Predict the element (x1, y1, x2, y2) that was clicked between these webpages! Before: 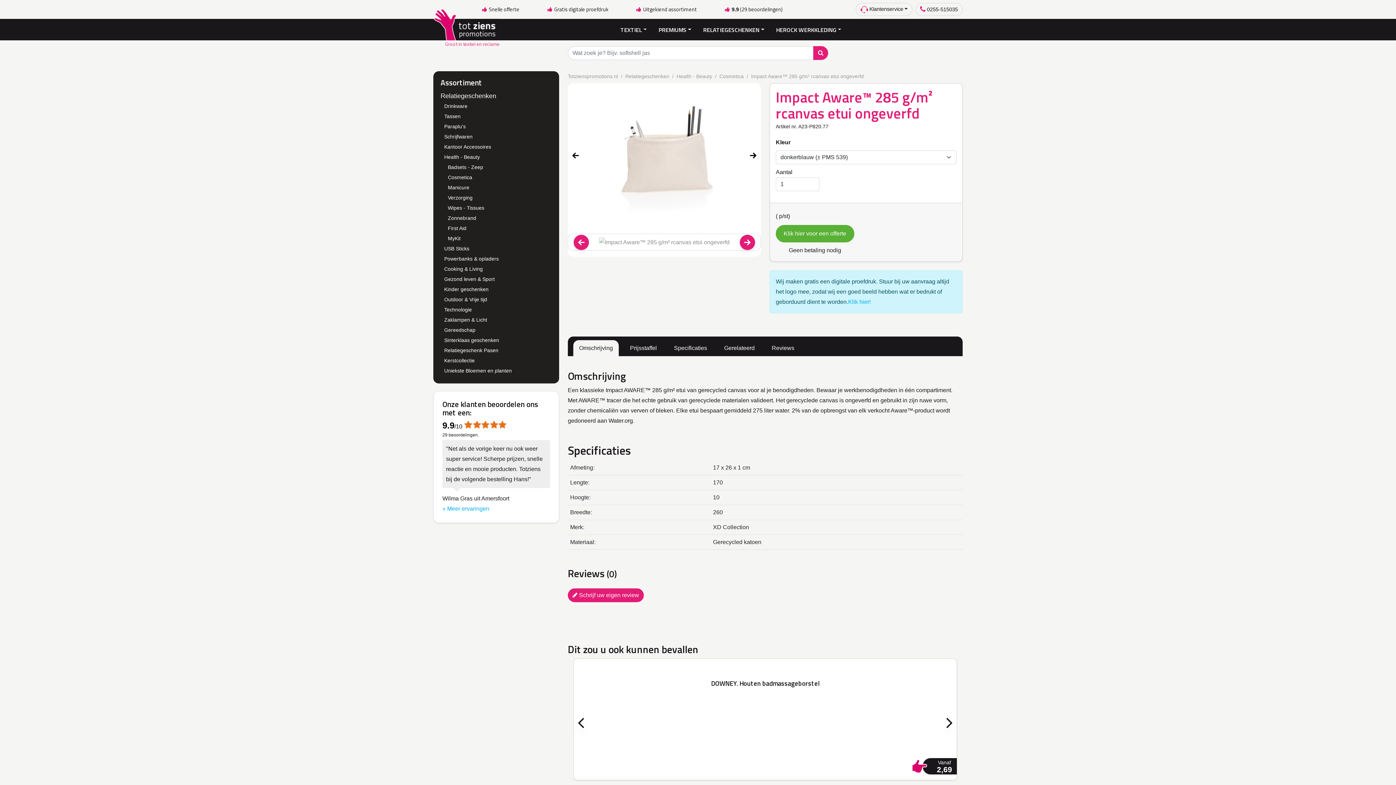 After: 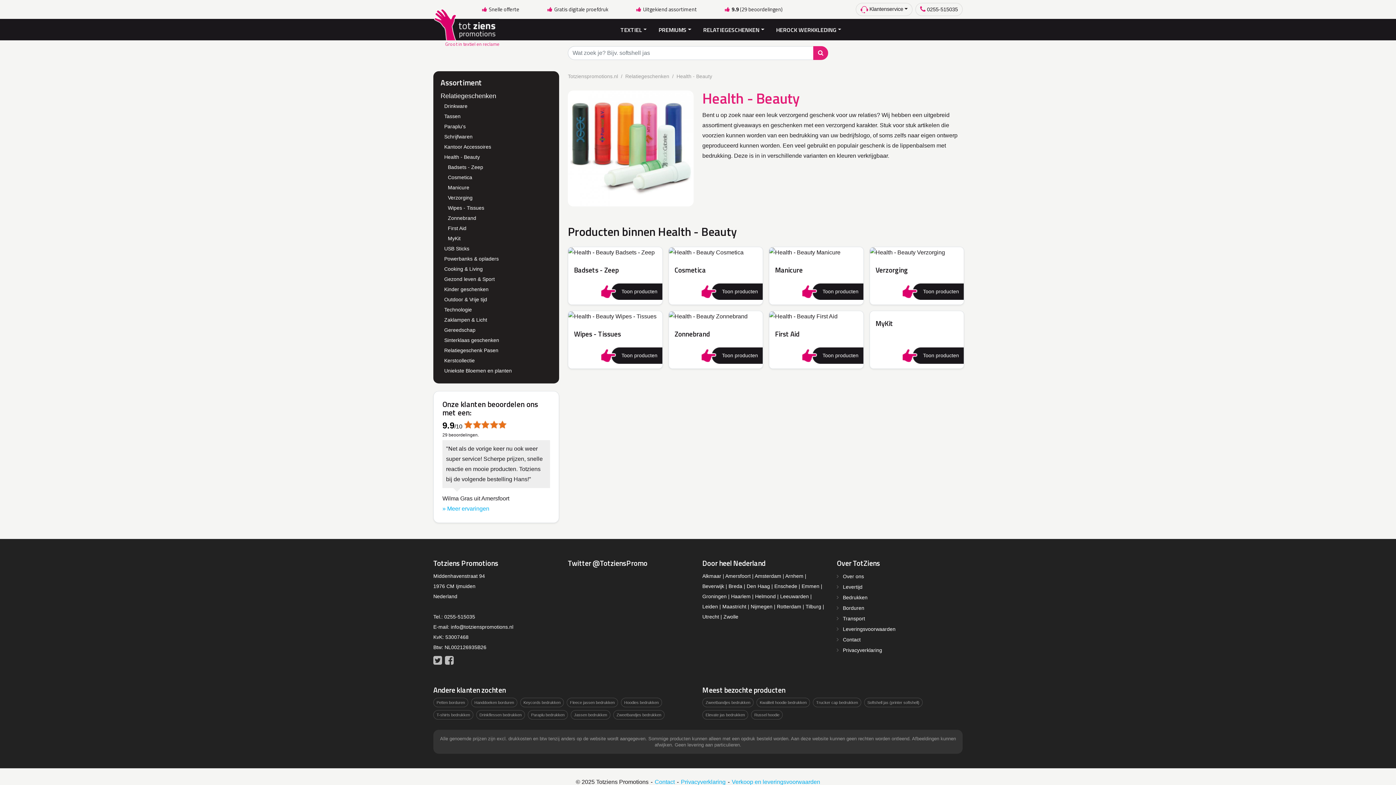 Action: bbox: (676, 73, 712, 79) label: Health - Beauty